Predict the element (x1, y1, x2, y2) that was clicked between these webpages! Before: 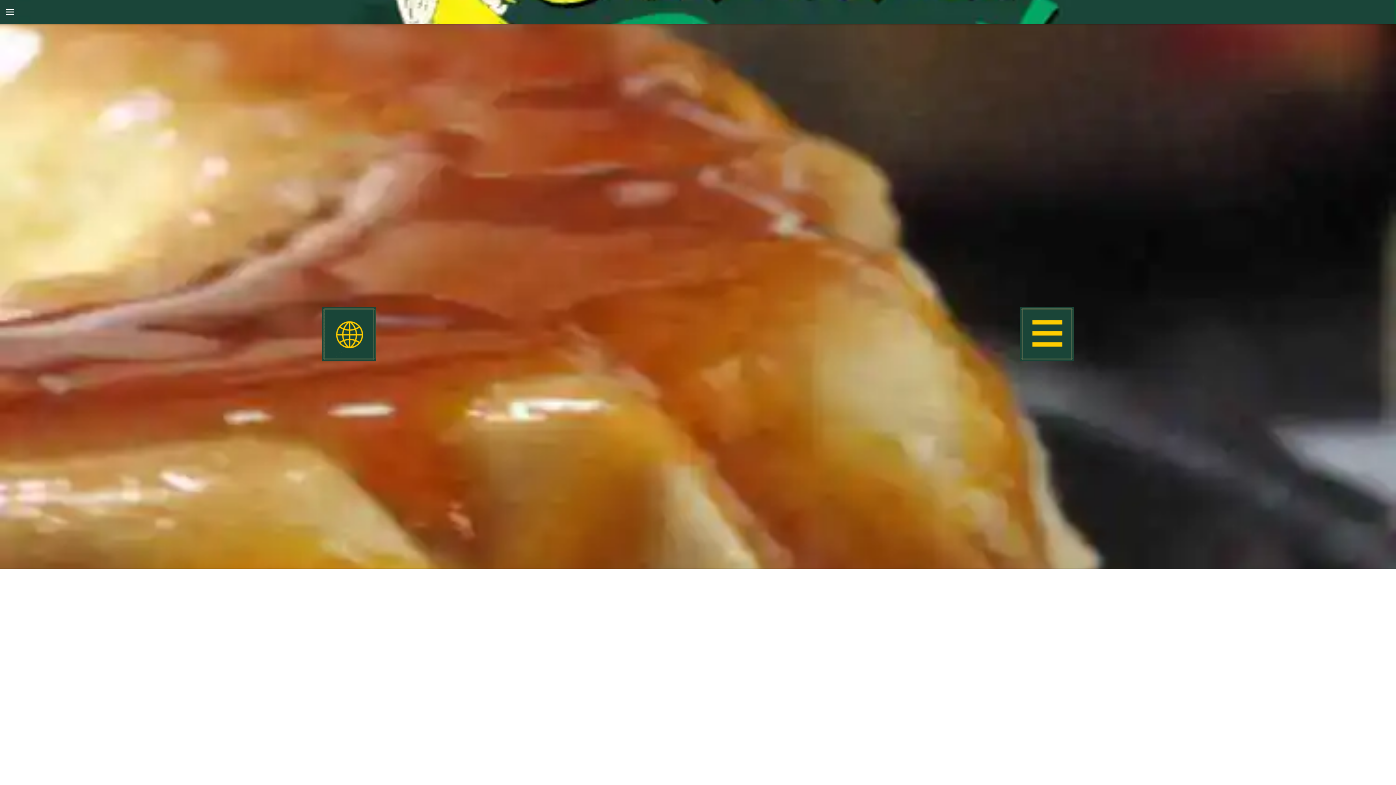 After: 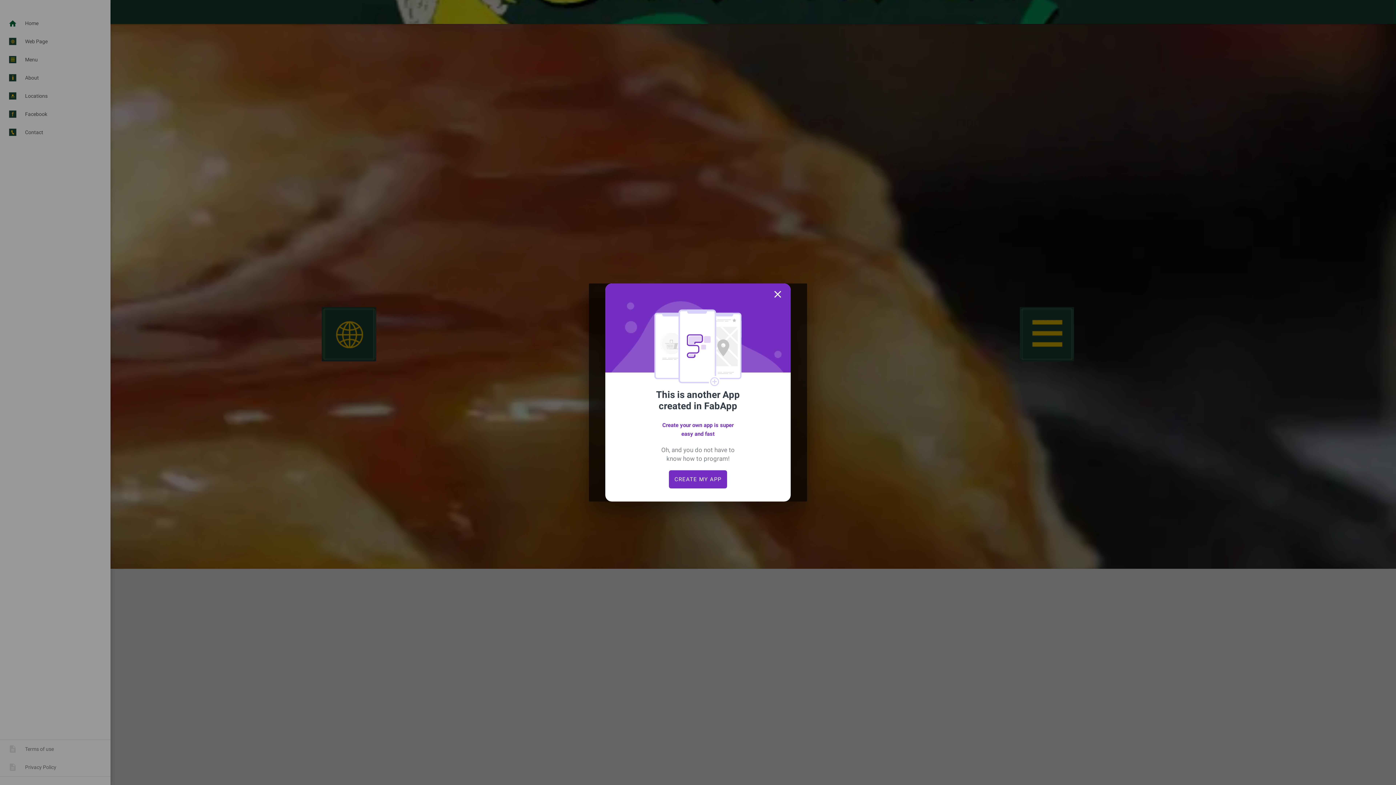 Action: bbox: (2, 6, 18, 17)